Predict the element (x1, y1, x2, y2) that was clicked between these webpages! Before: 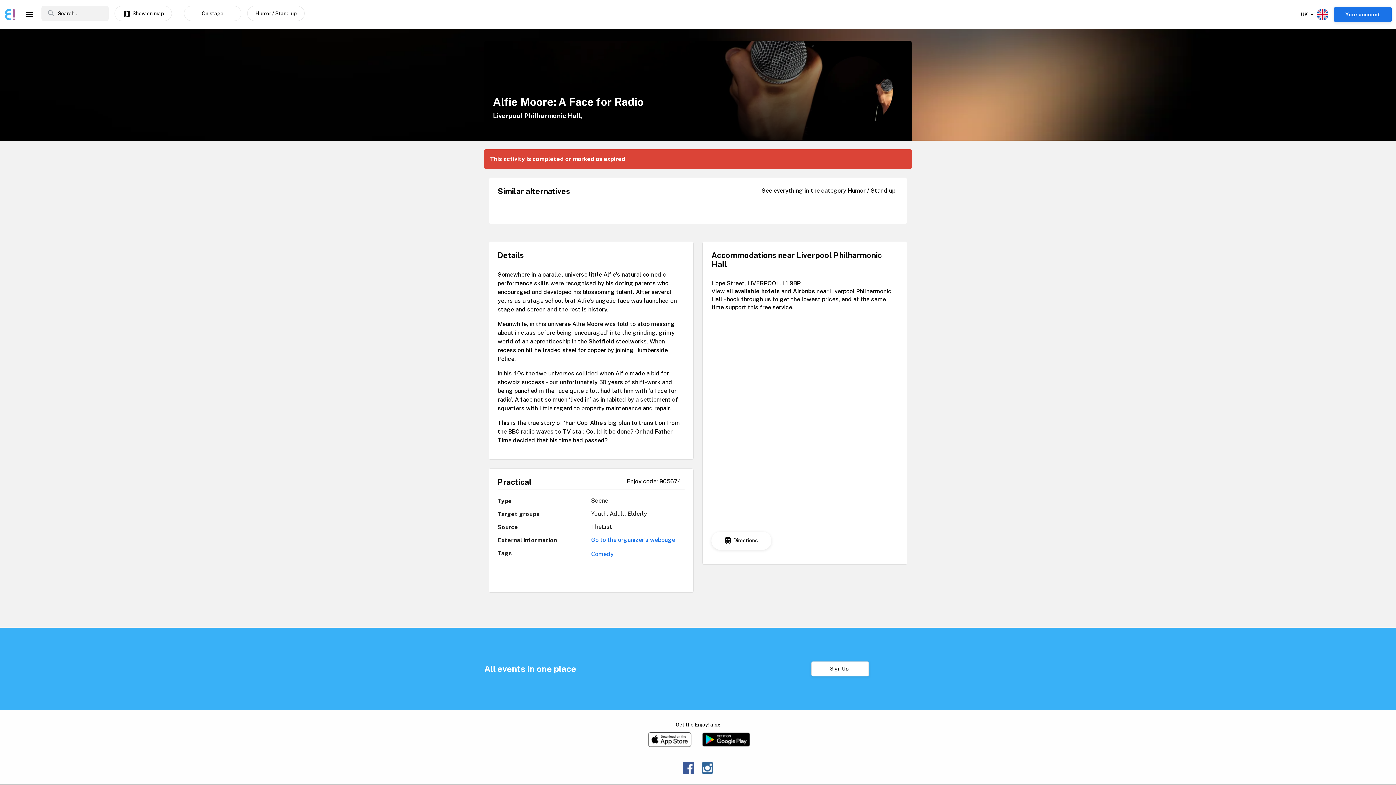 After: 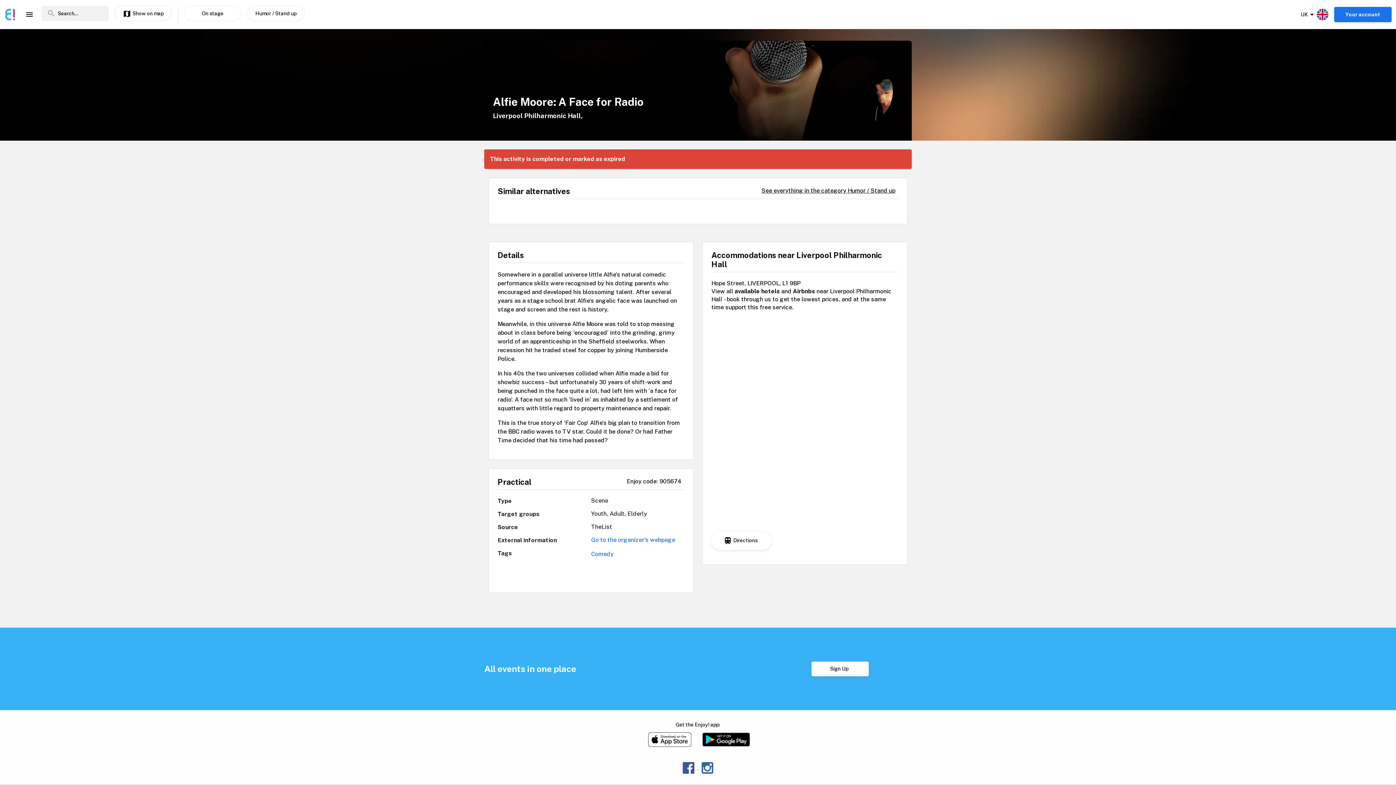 Action: bbox: (697, 764, 716, 771) label:  